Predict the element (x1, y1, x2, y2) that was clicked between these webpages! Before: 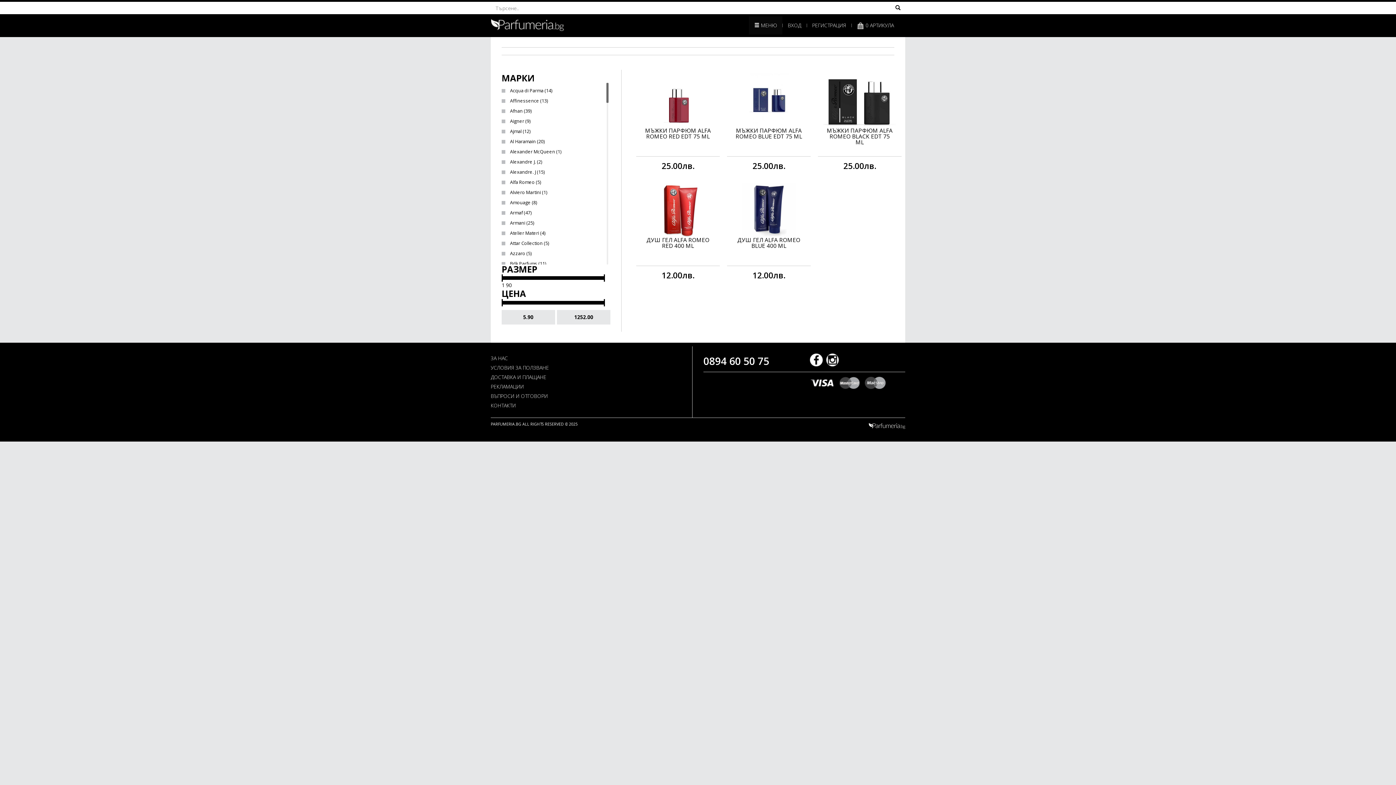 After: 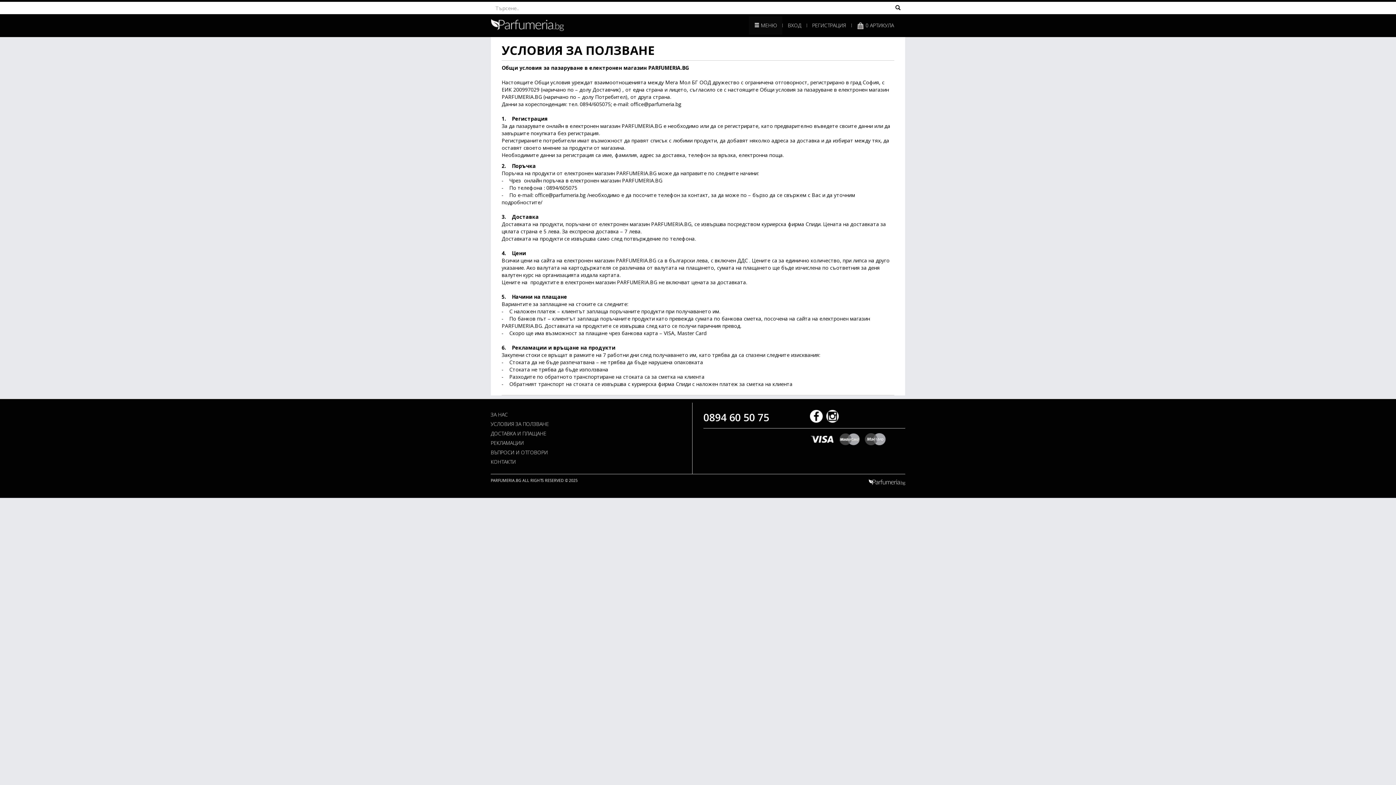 Action: label: УСЛОВИЯ ЗА ПОЛЗВАНЕ bbox: (490, 363, 586, 372)